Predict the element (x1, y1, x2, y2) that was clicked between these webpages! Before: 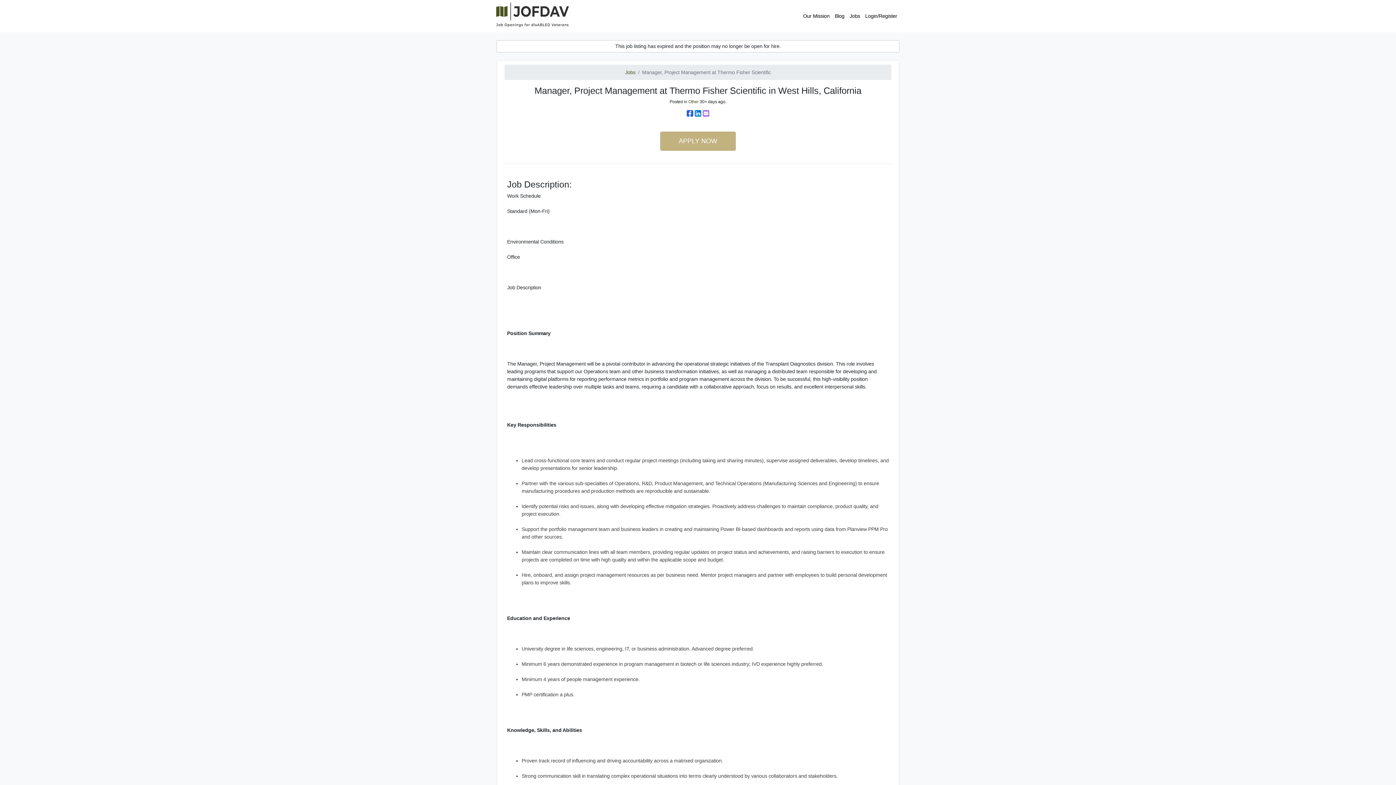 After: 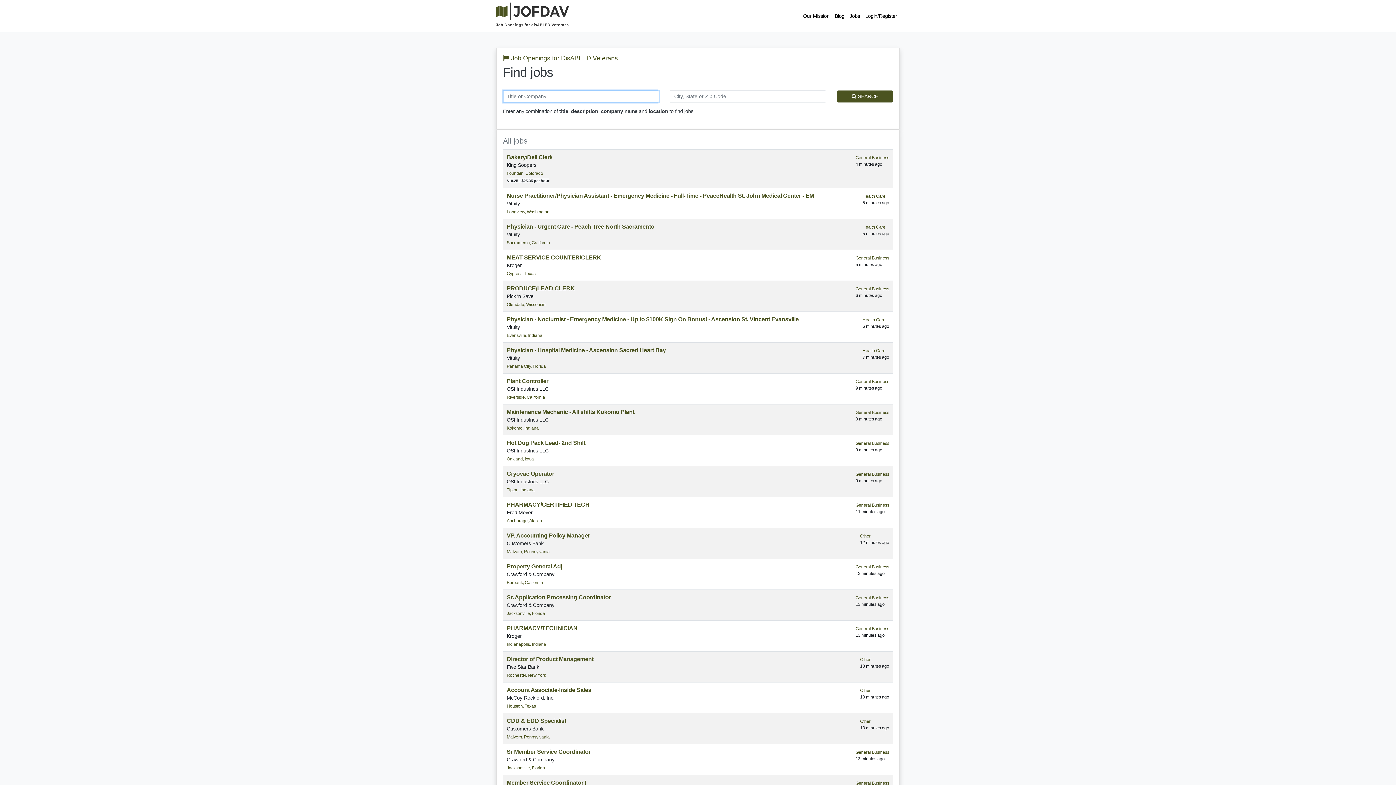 Action: bbox: (847, 9, 862, 22) label: Jobs